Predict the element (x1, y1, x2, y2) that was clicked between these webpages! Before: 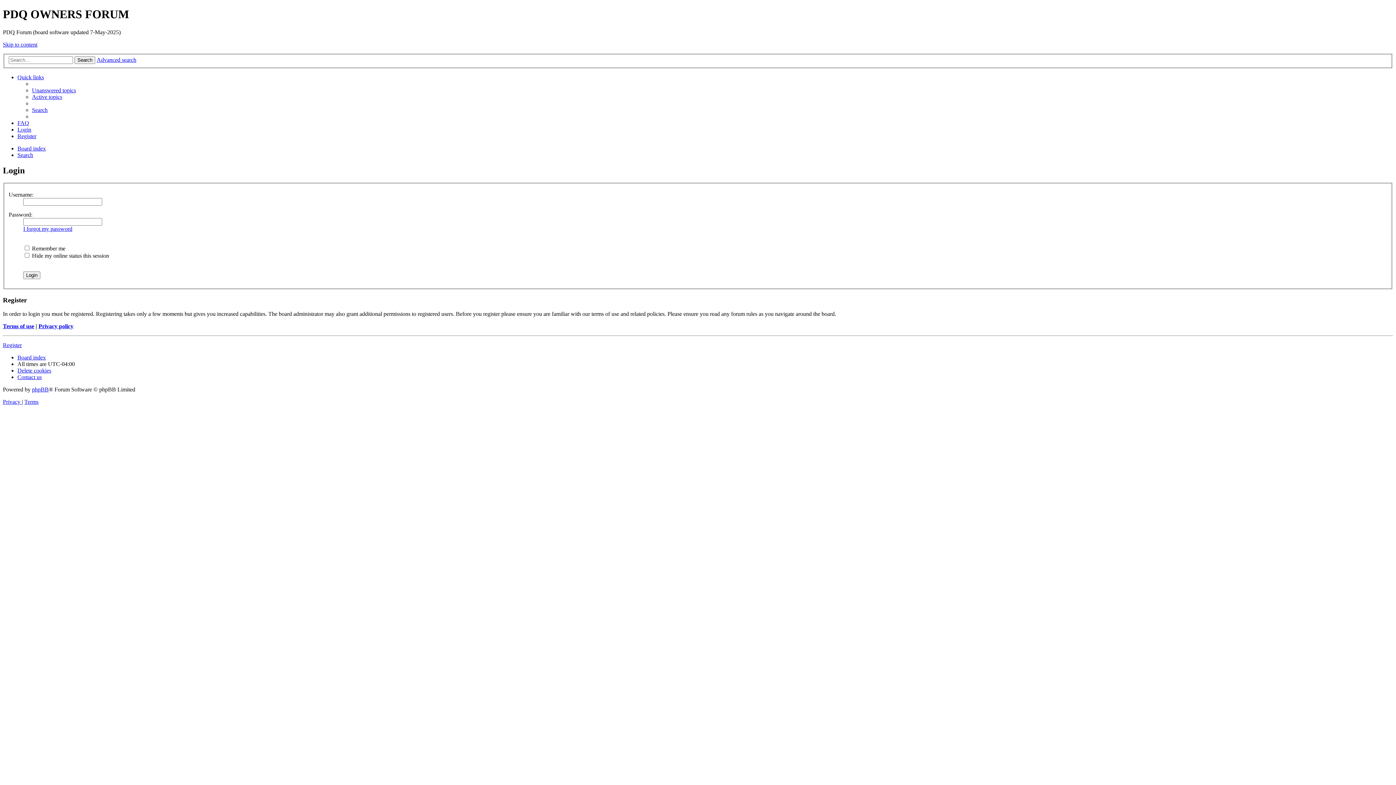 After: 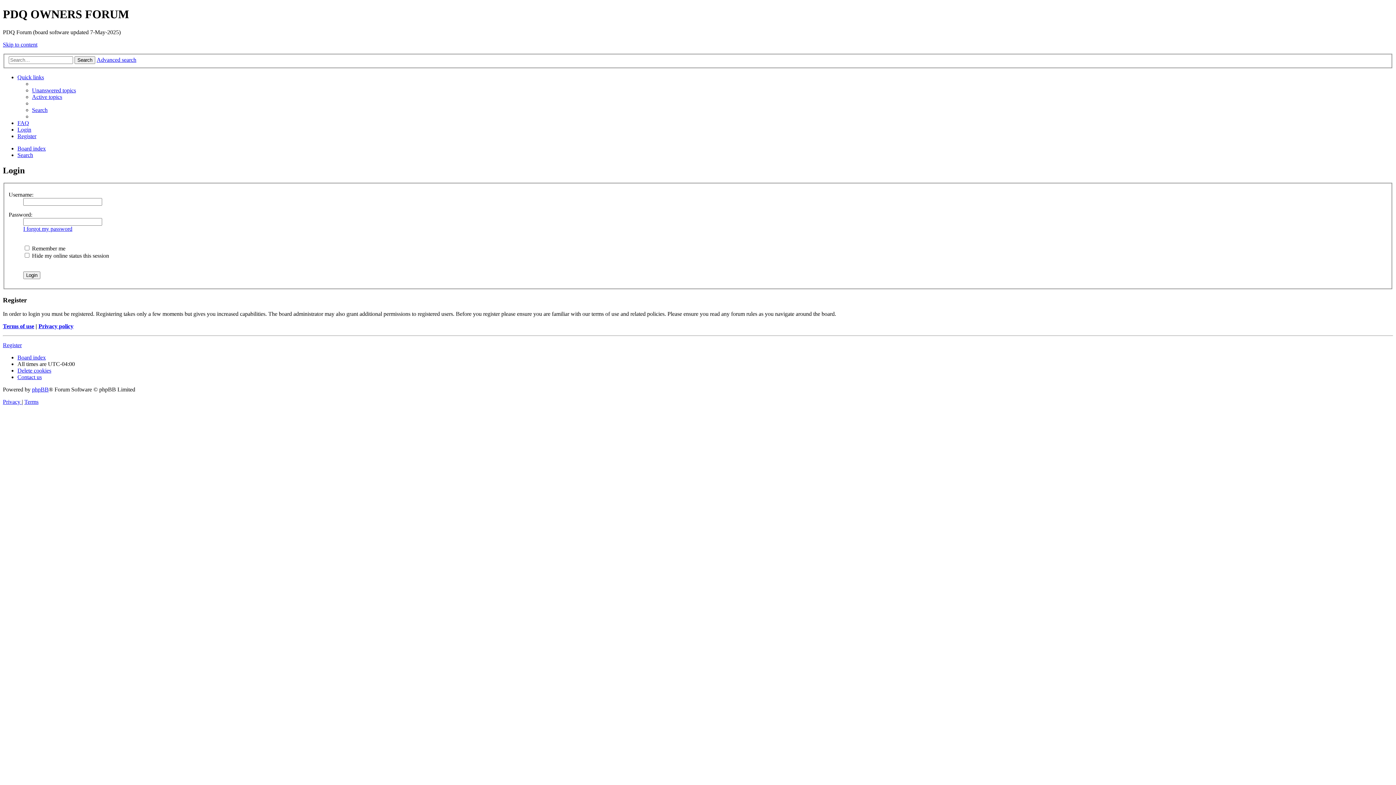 Action: bbox: (96, 56, 136, 63) label: Advanced search